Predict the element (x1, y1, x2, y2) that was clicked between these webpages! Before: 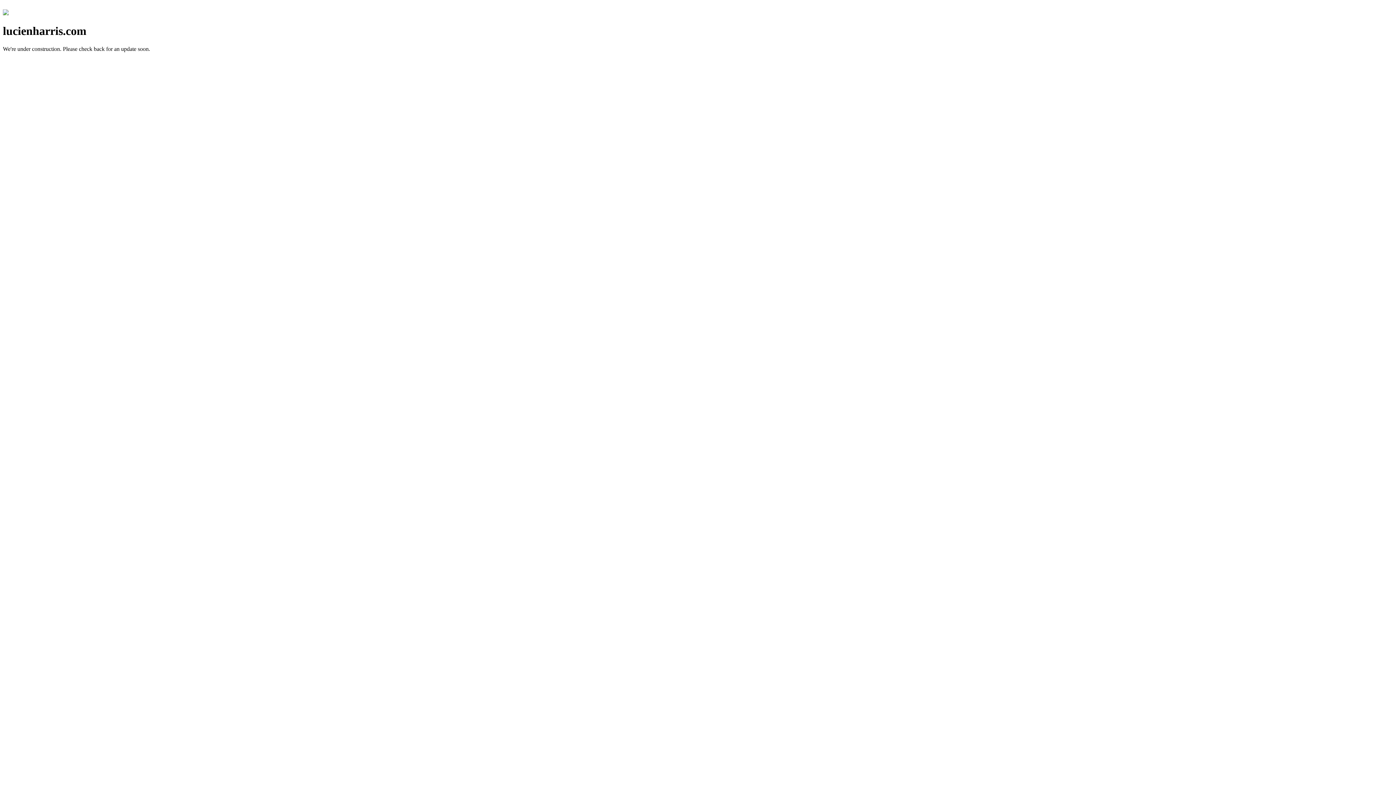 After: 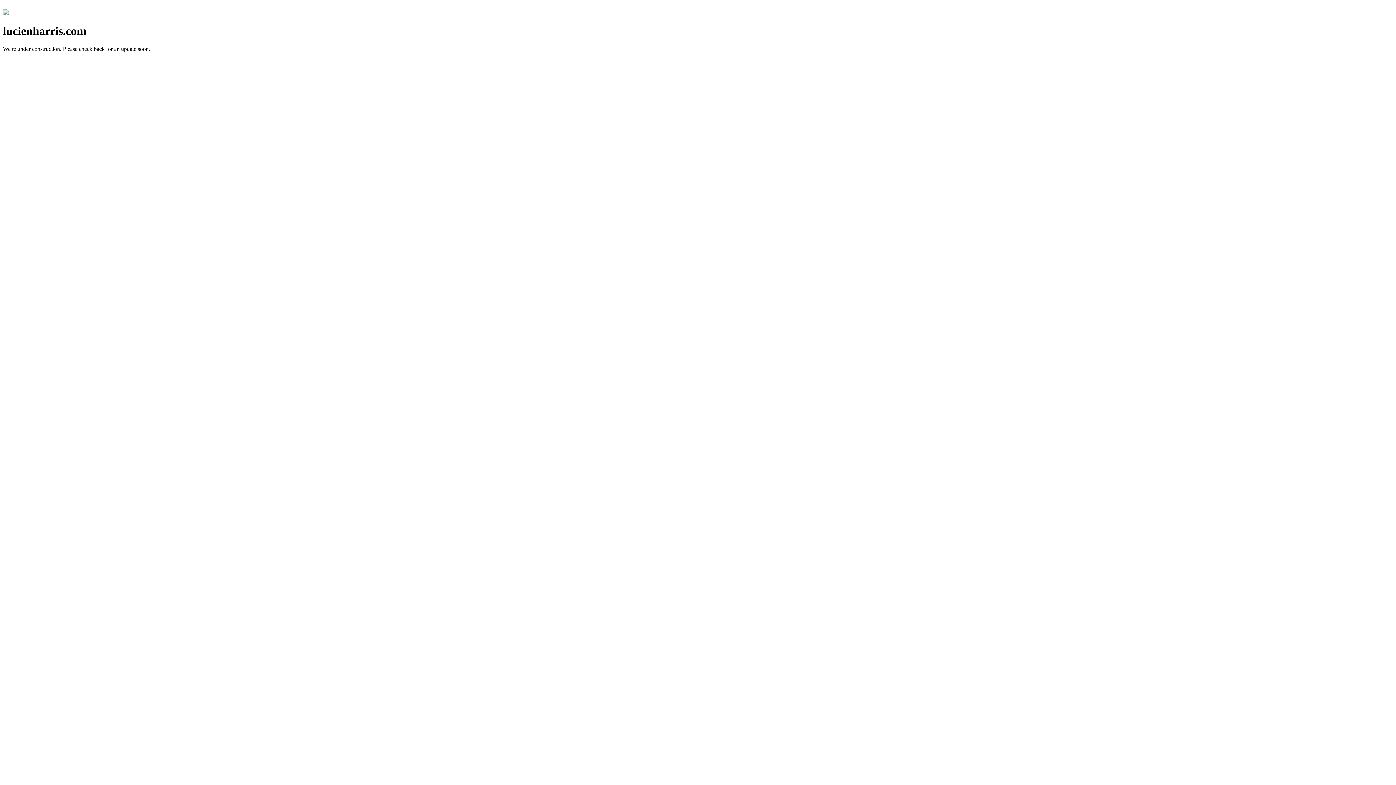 Action: bbox: (2, 10, 8, 16)